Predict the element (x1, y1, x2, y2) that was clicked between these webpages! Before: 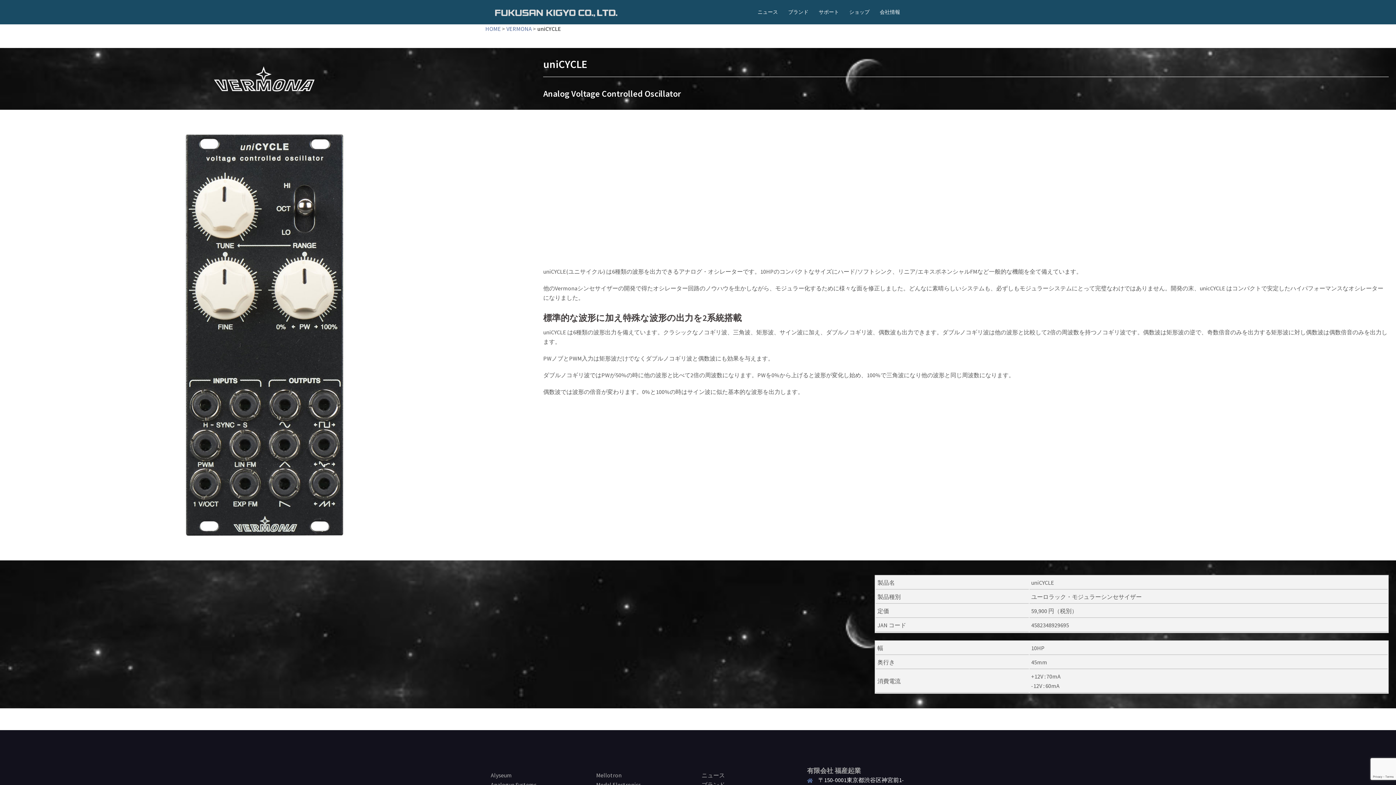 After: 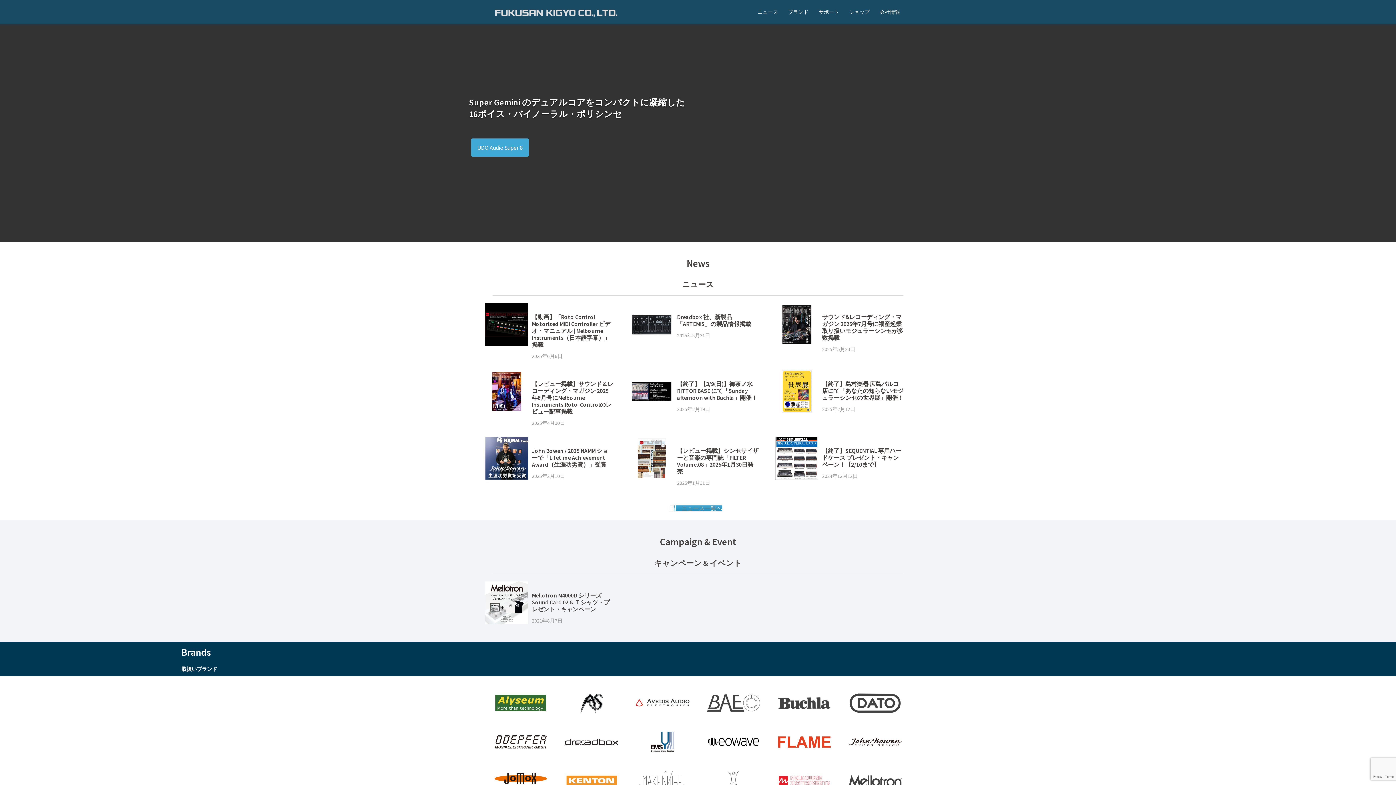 Action: label: HOME bbox: (485, 25, 501, 32)